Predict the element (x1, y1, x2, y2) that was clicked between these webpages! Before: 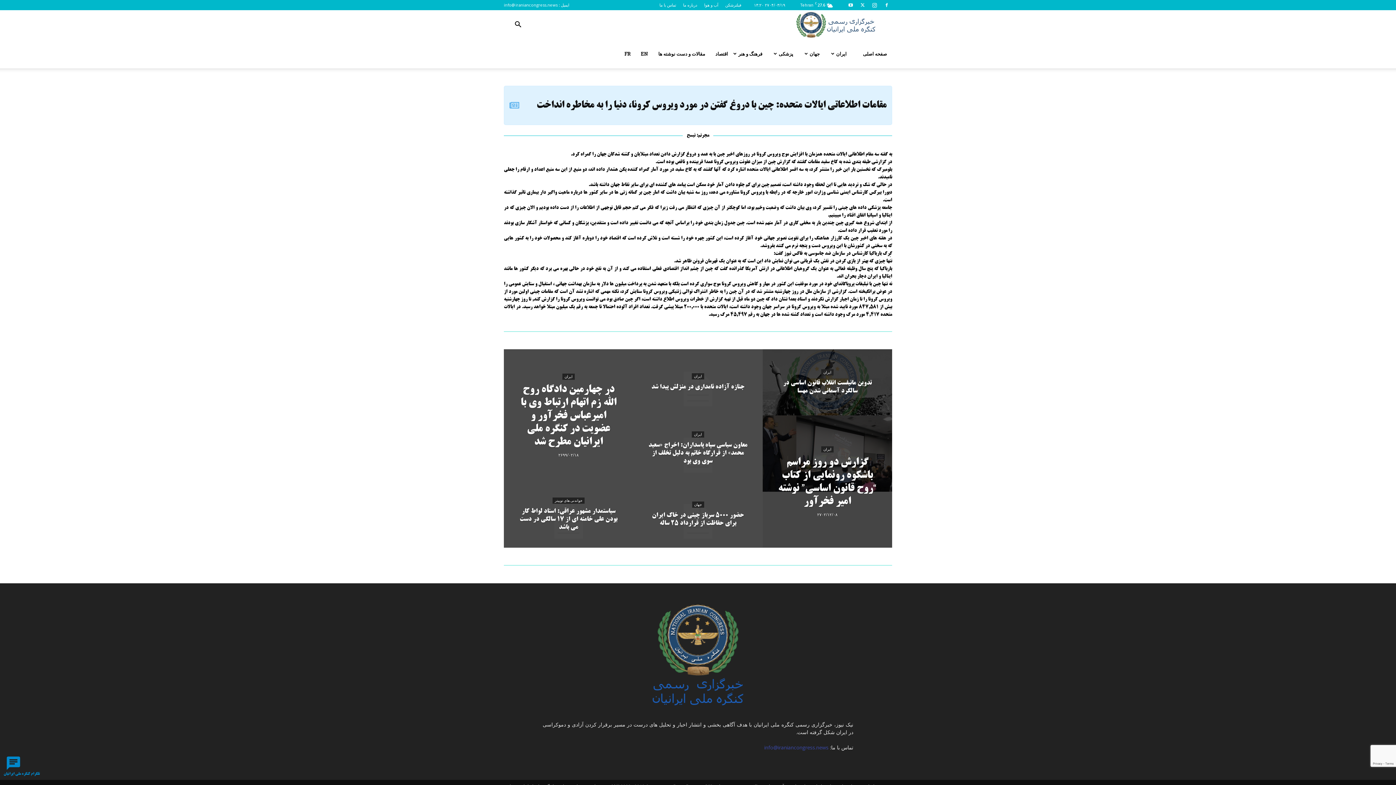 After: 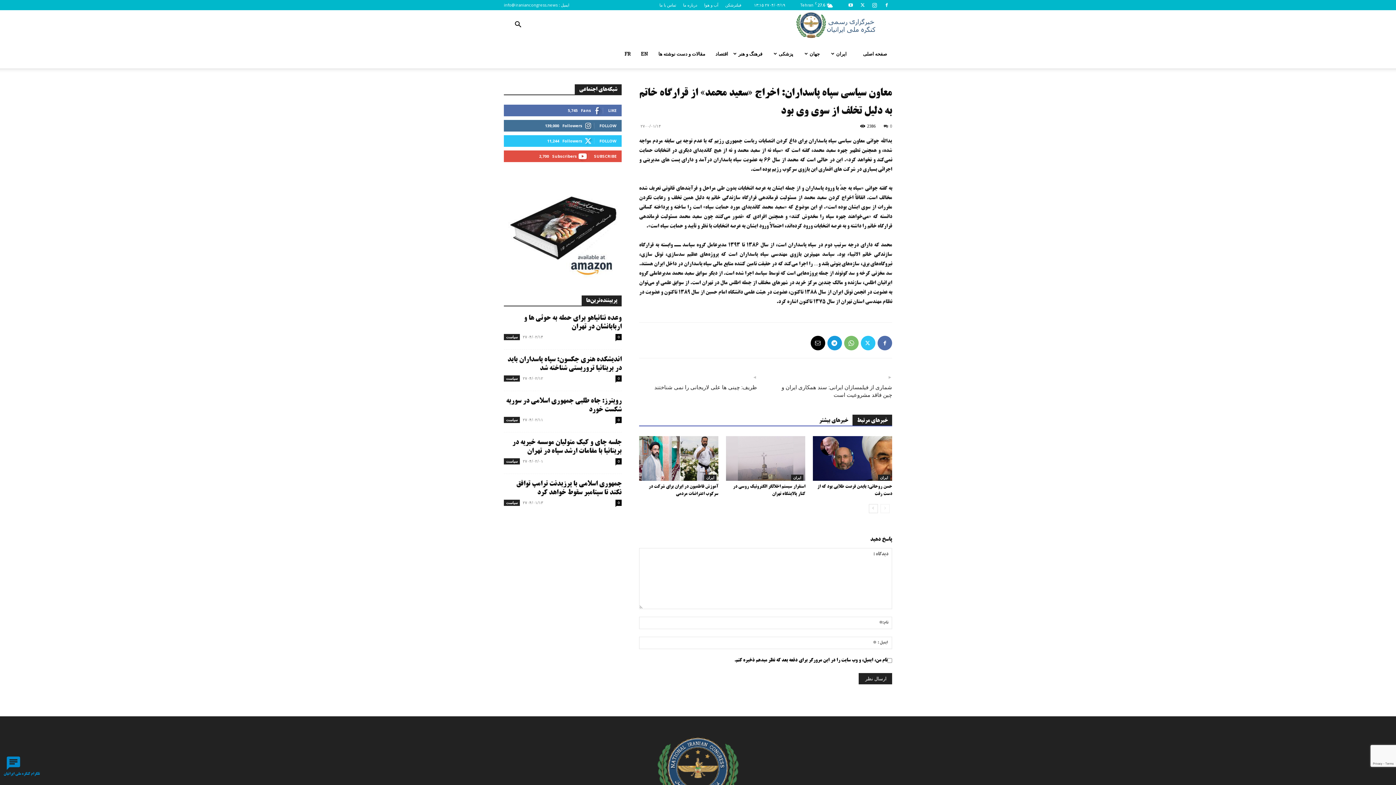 Action: bbox: (633, 415, 762, 495)